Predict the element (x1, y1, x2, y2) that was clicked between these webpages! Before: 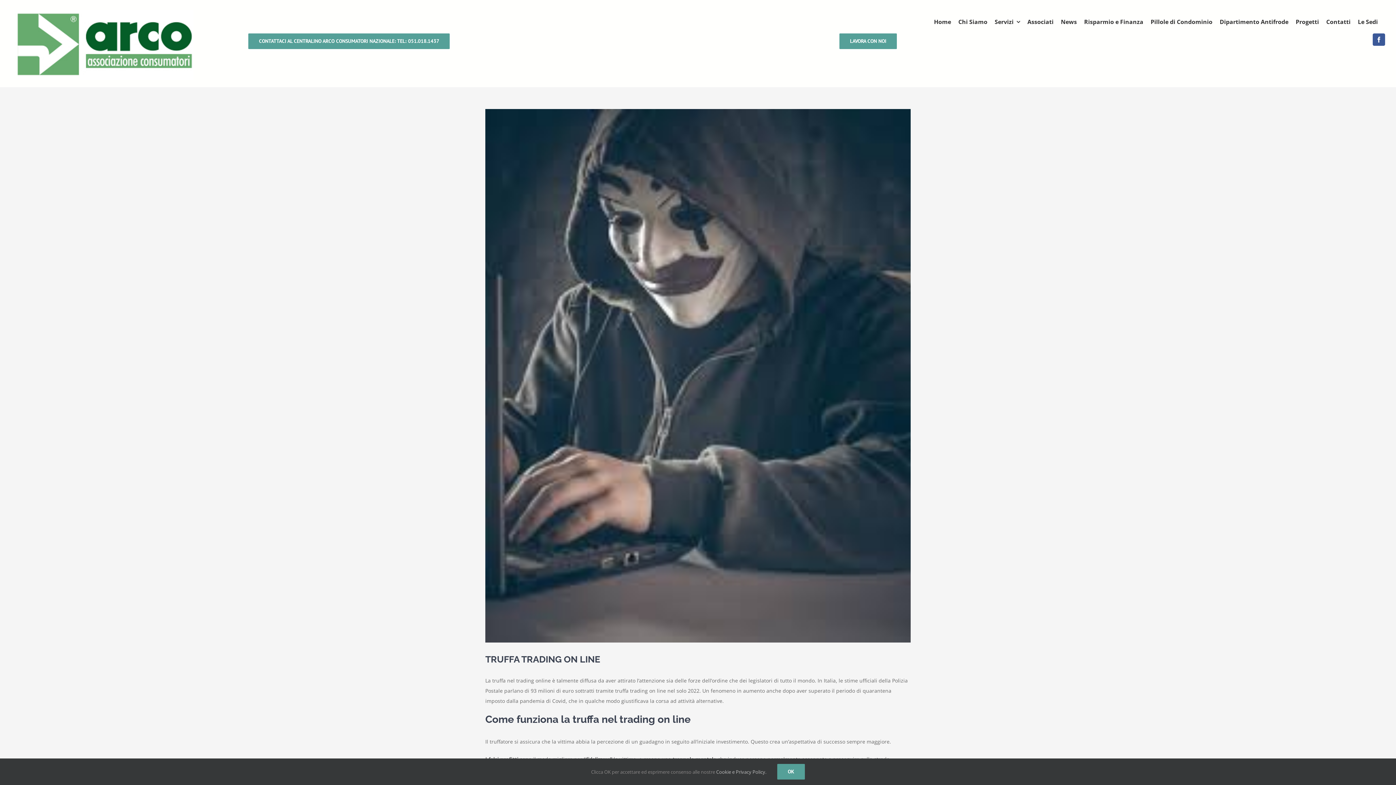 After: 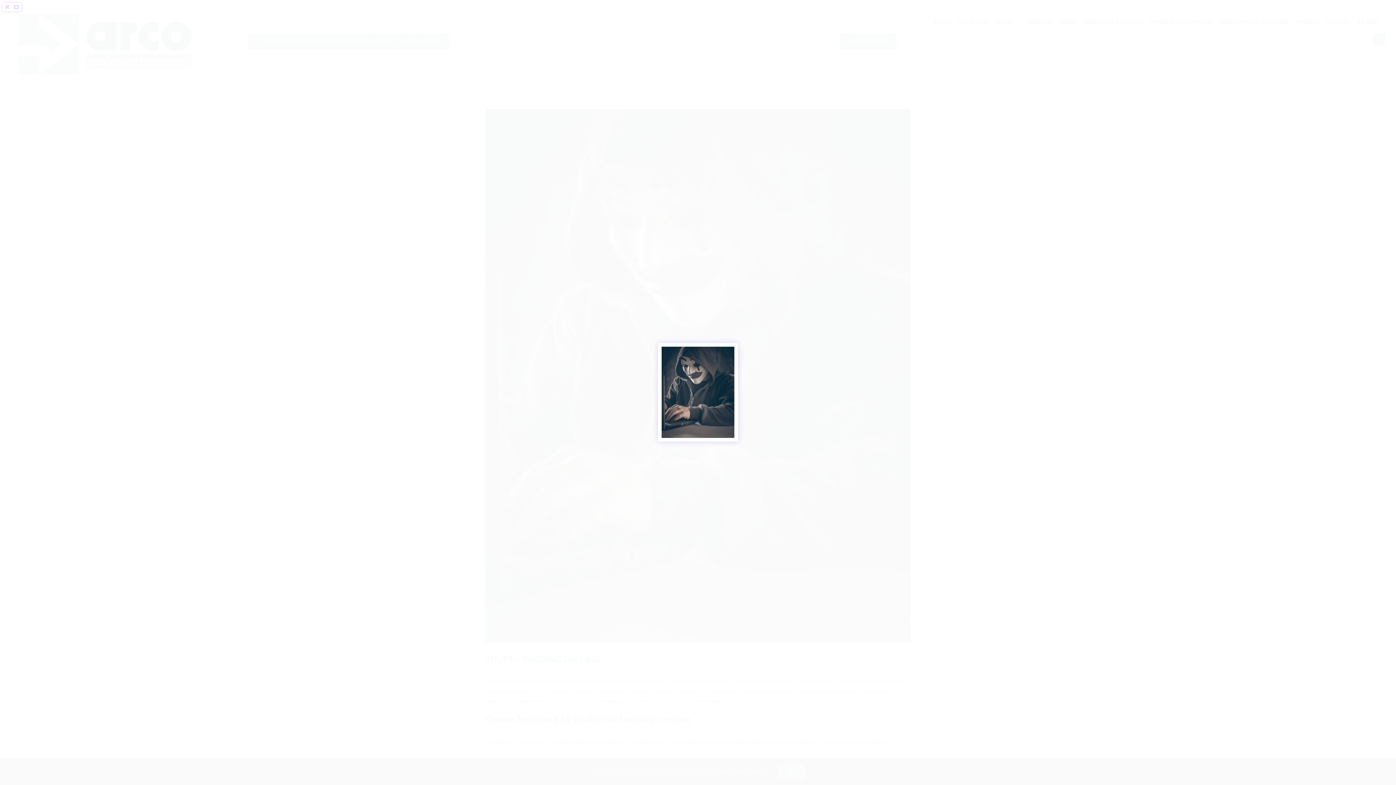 Action: bbox: (485, 108, 910, 642) label: images